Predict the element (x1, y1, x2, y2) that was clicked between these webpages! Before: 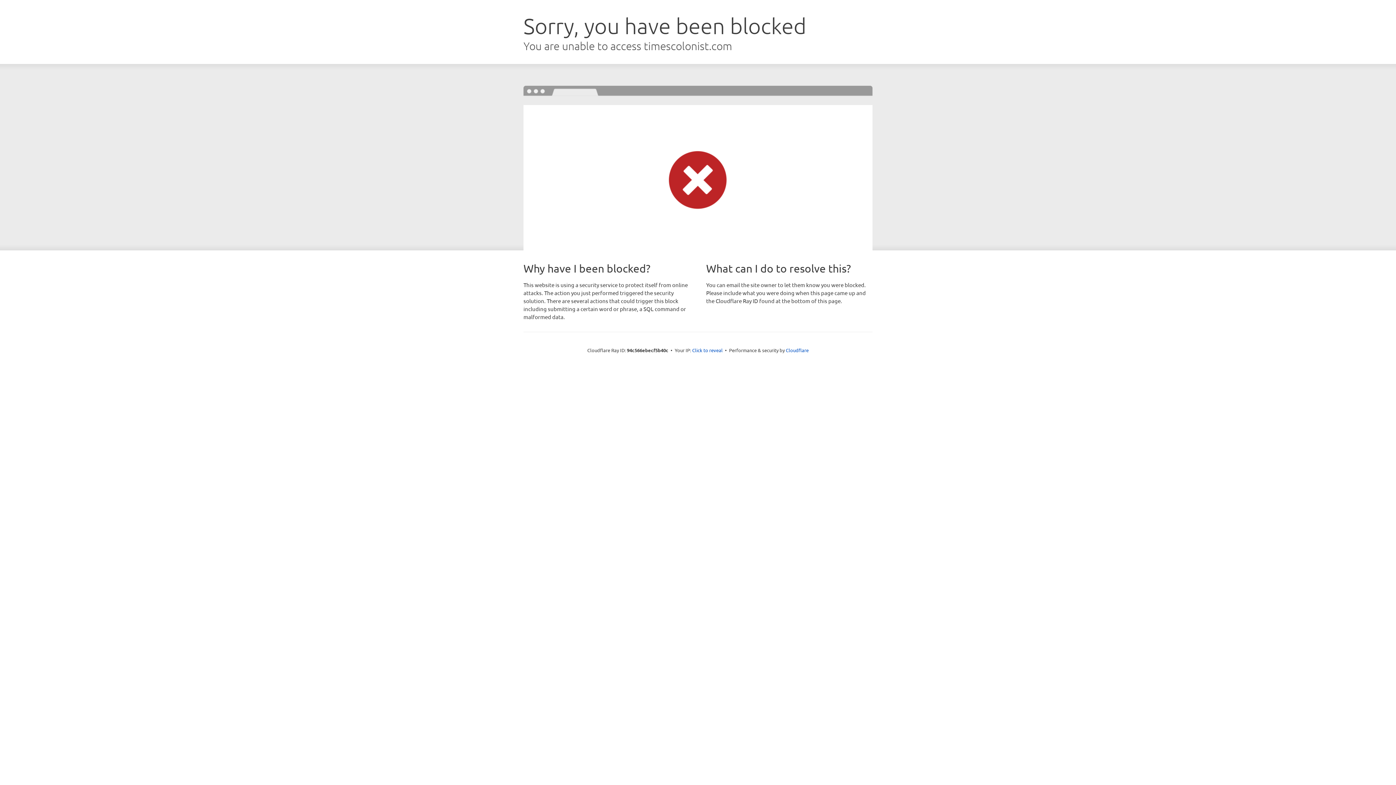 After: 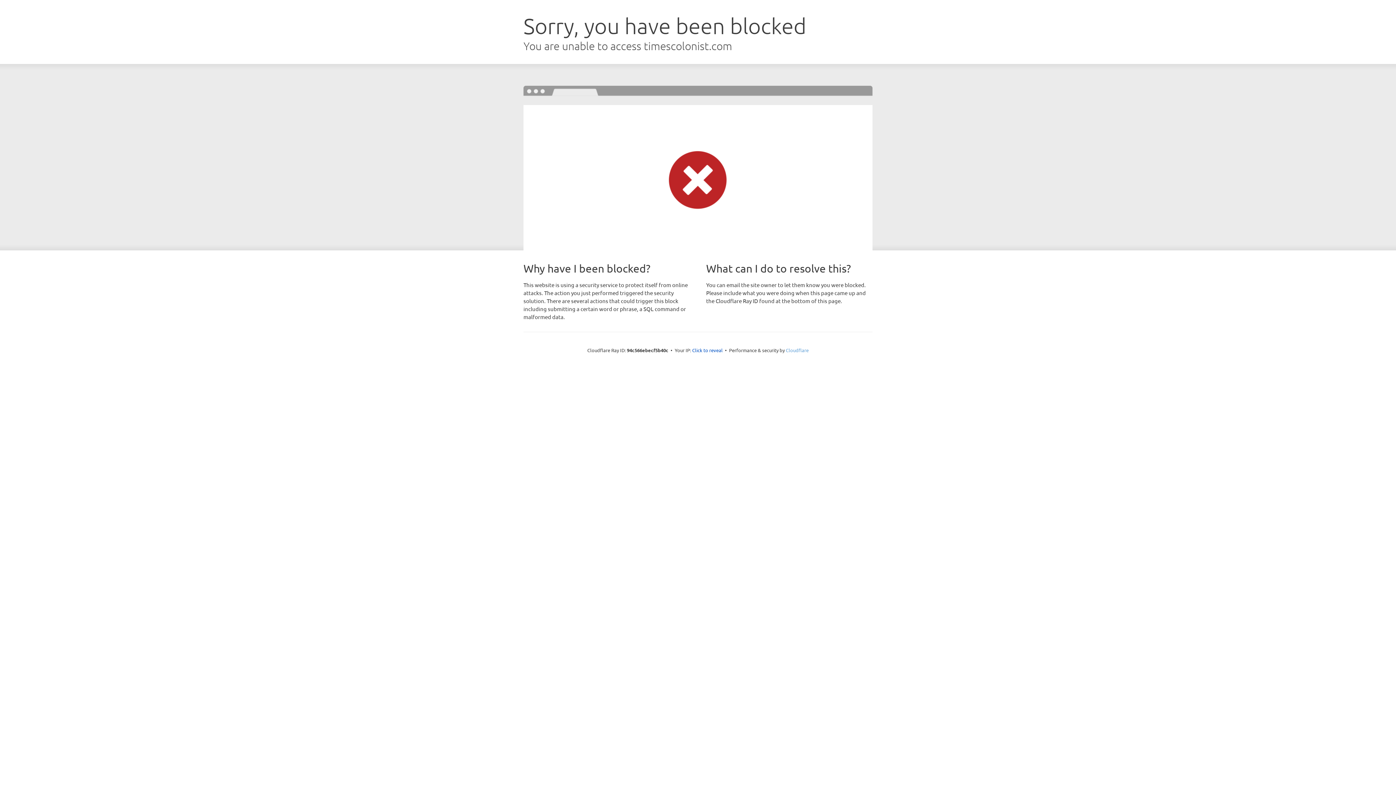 Action: label: Cloudflare bbox: (786, 347, 808, 353)